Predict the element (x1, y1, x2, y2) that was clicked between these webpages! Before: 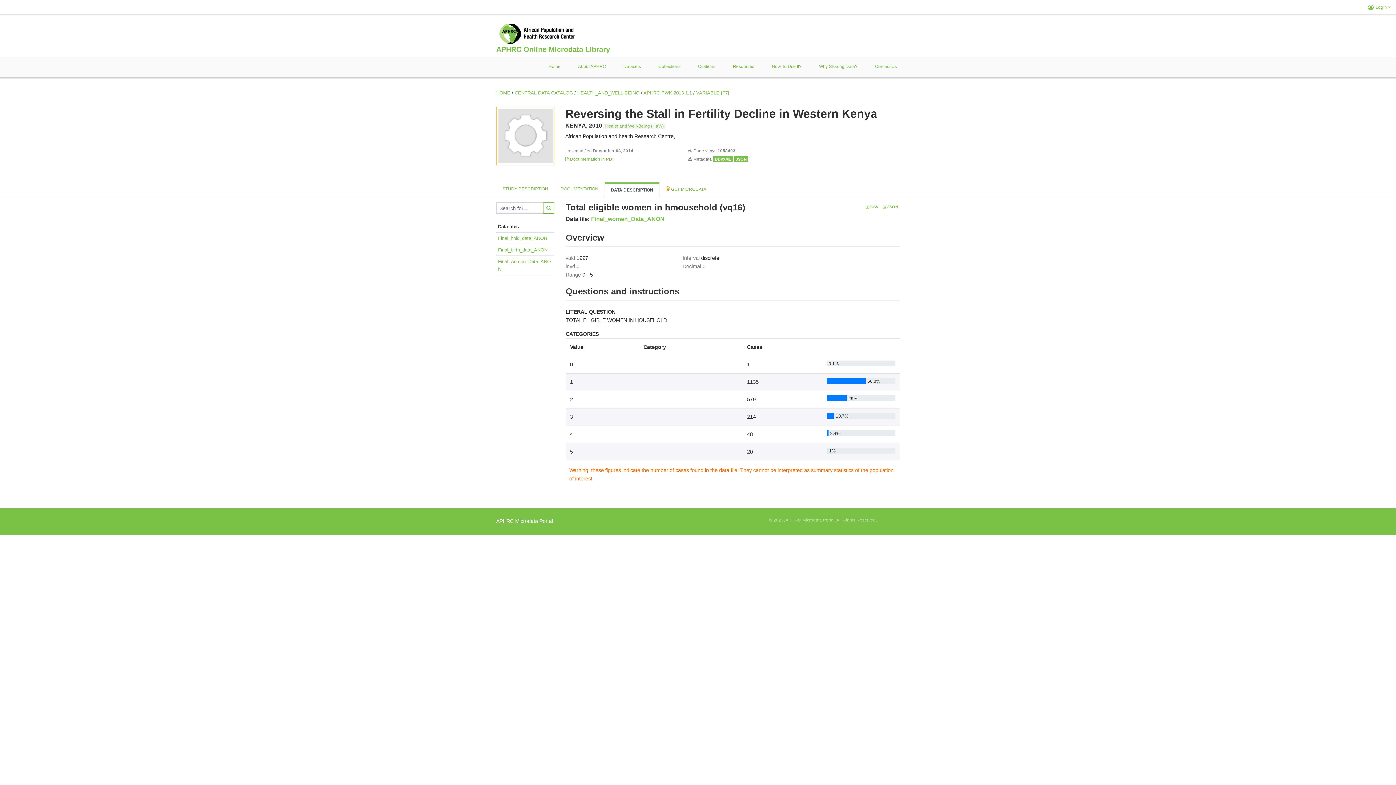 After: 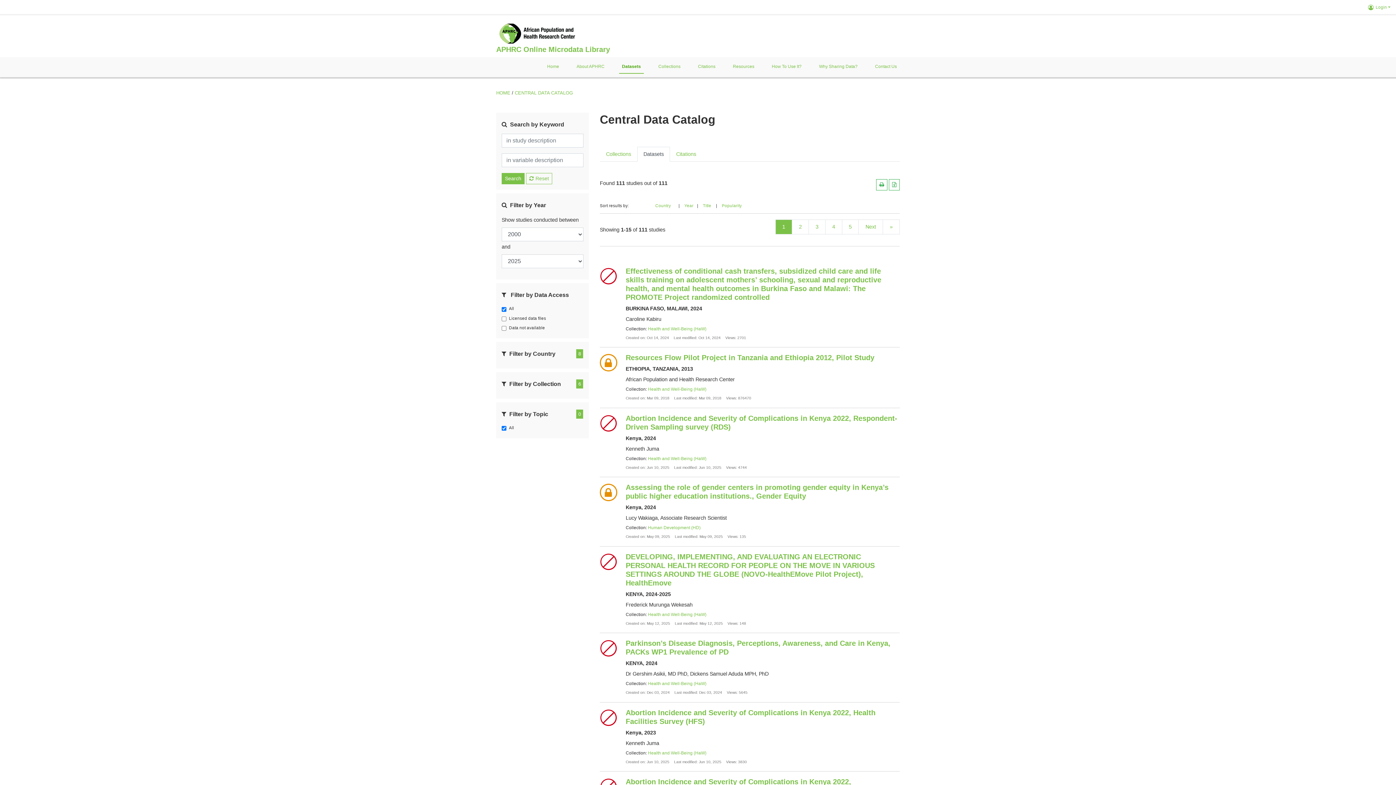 Action: bbox: (620, 60, 644, 74) label: Datasets